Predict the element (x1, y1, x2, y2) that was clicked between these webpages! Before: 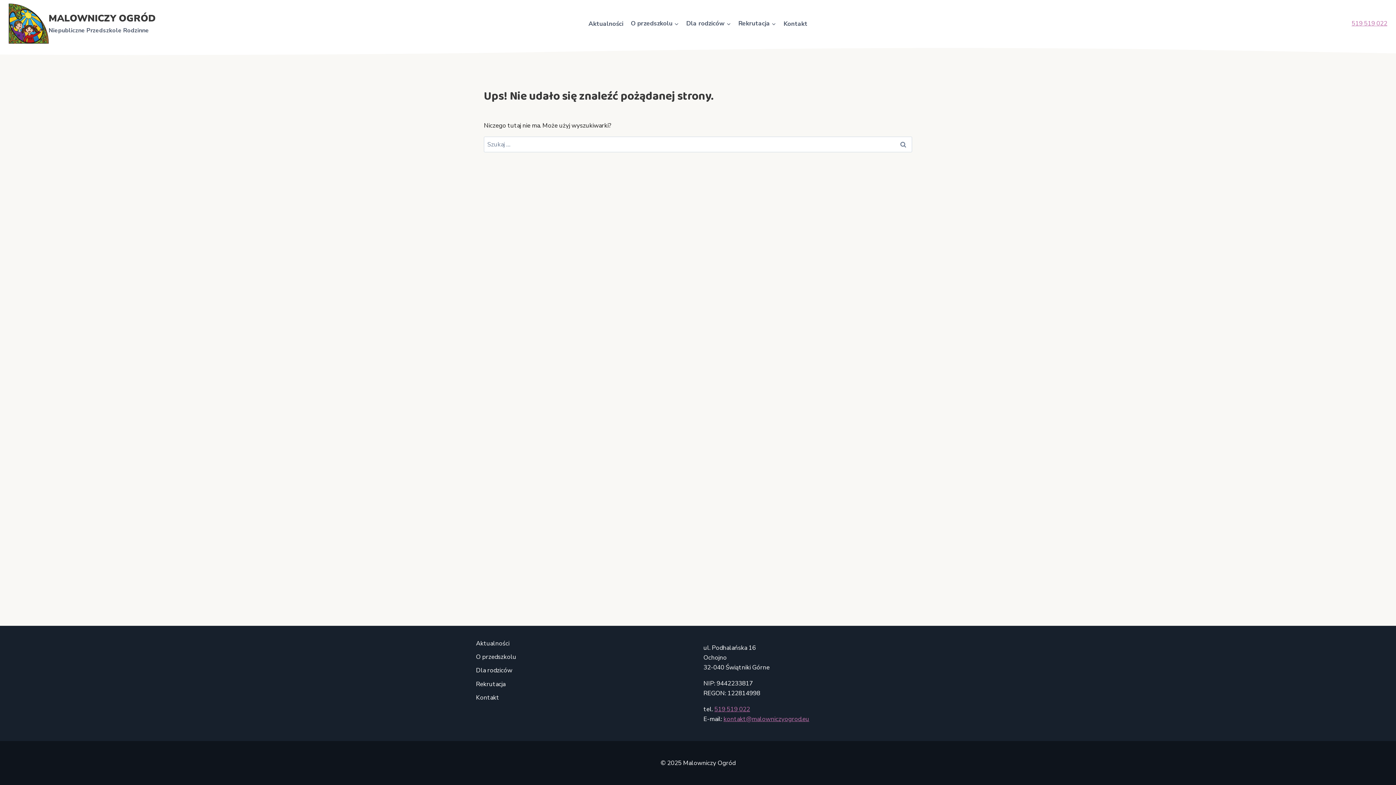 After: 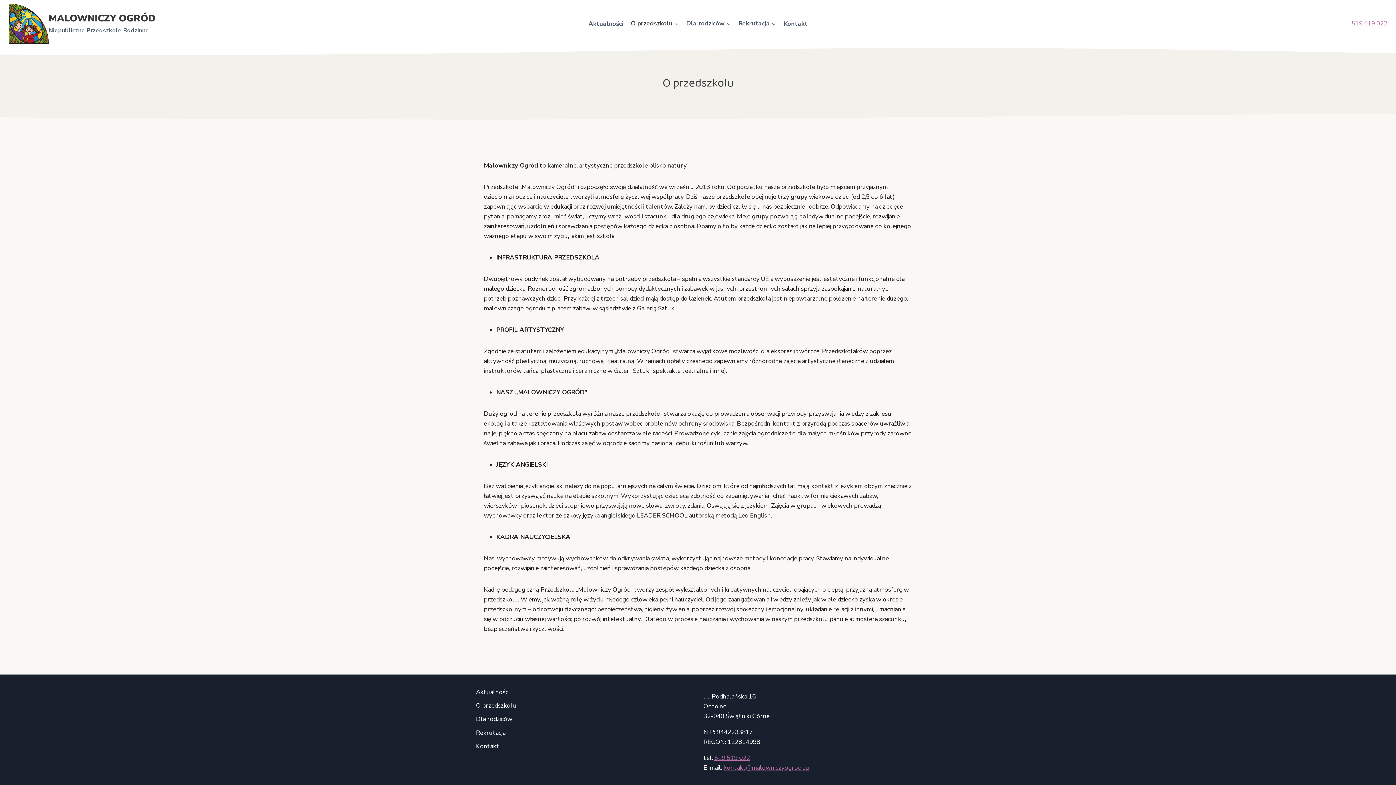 Action: bbox: (472, 650, 520, 664) label: O przedszkolu